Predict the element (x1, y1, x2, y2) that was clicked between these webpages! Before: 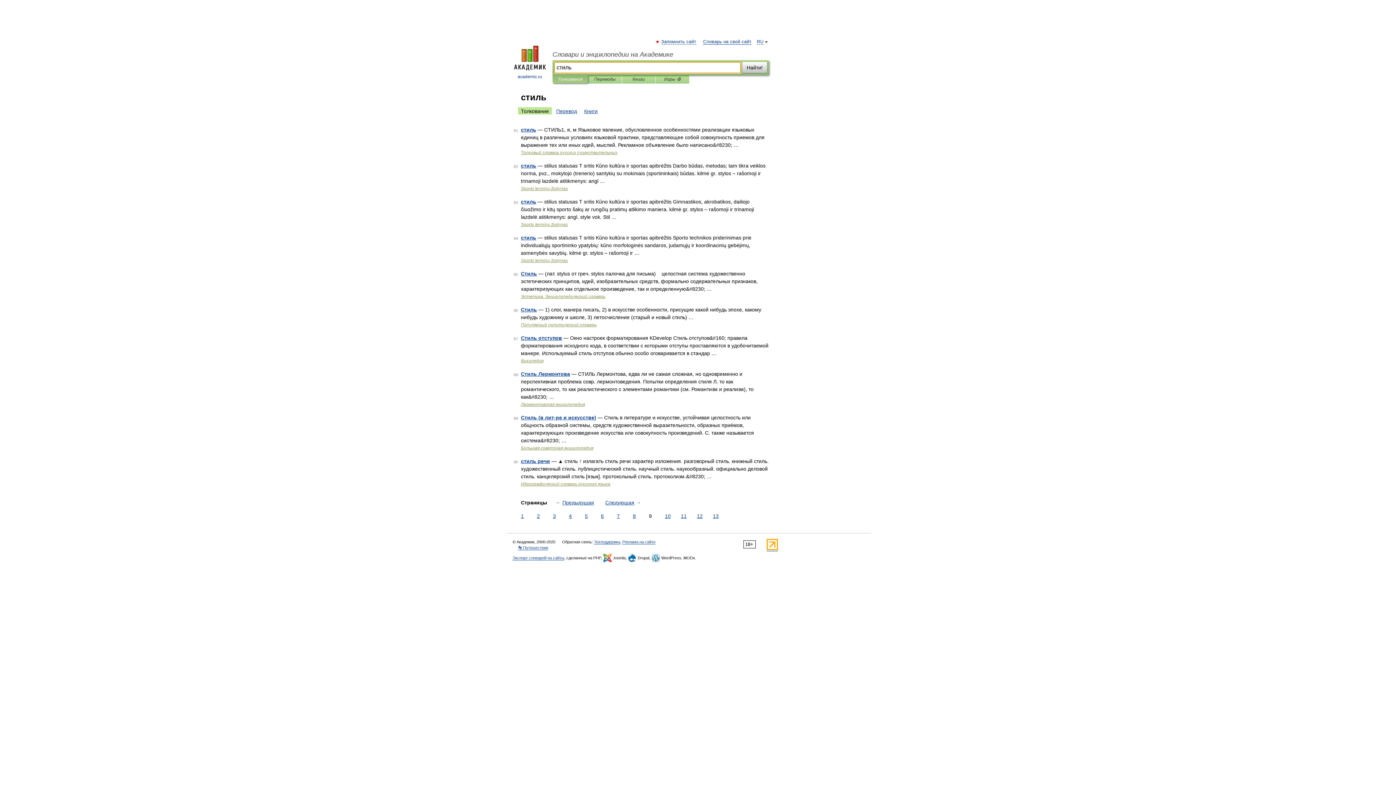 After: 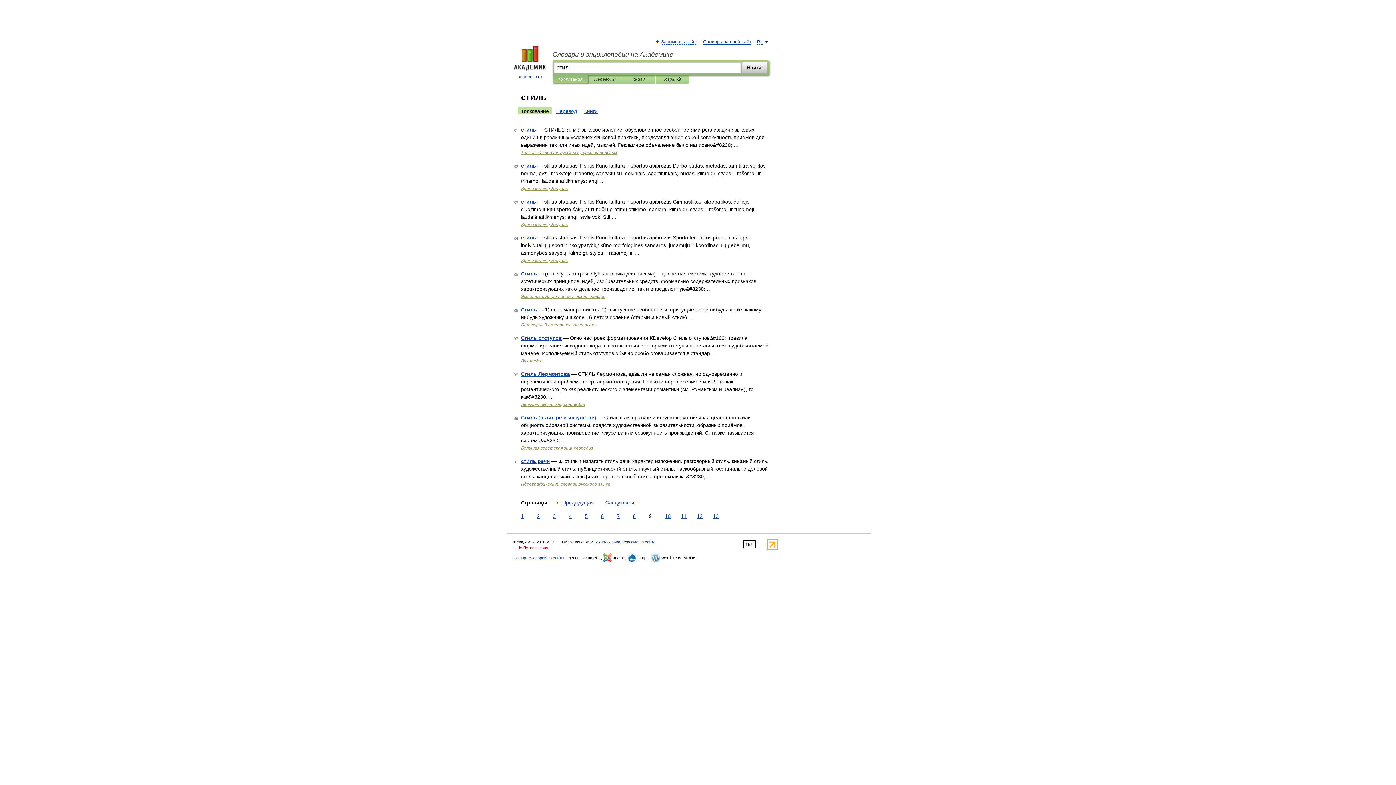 Action: bbox: (518, 545, 548, 550) label: 👣 Путешествия